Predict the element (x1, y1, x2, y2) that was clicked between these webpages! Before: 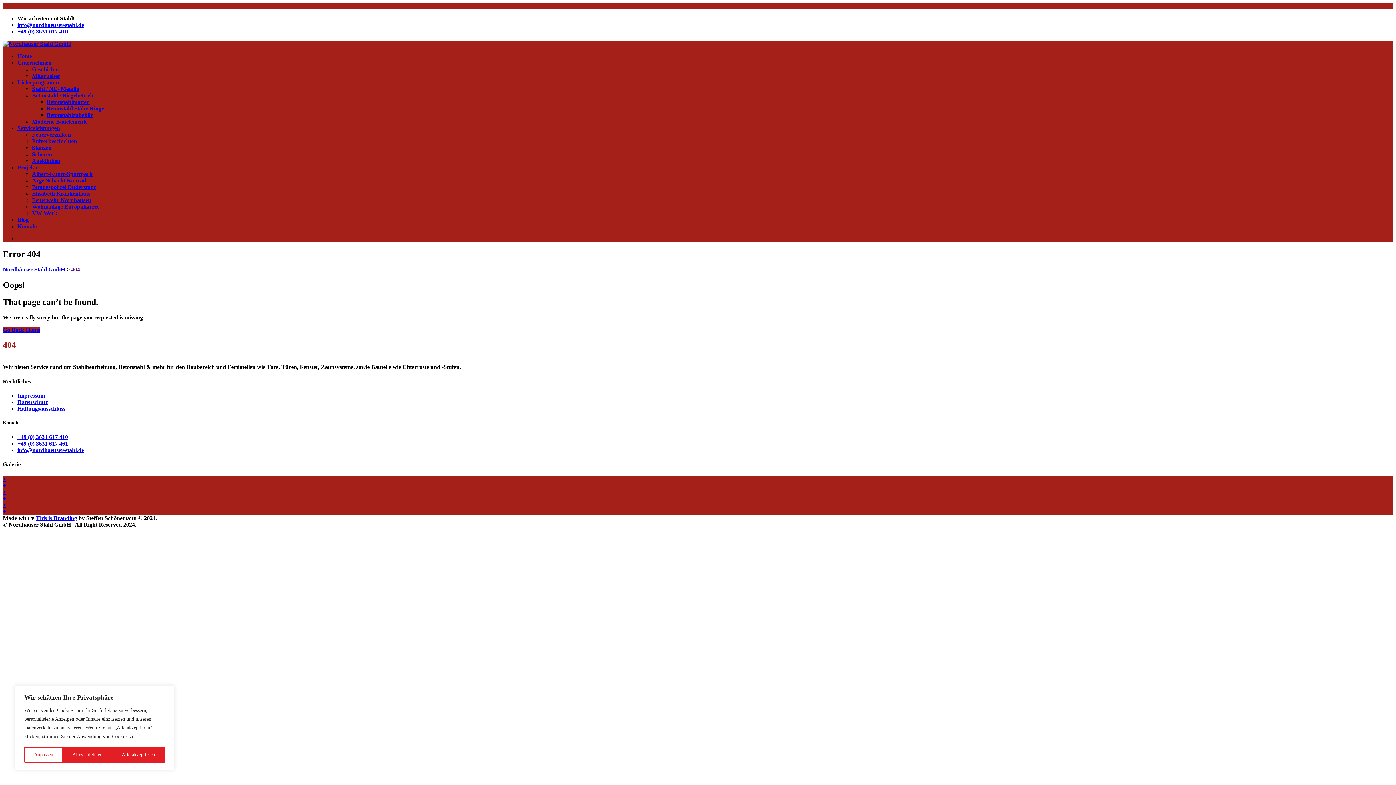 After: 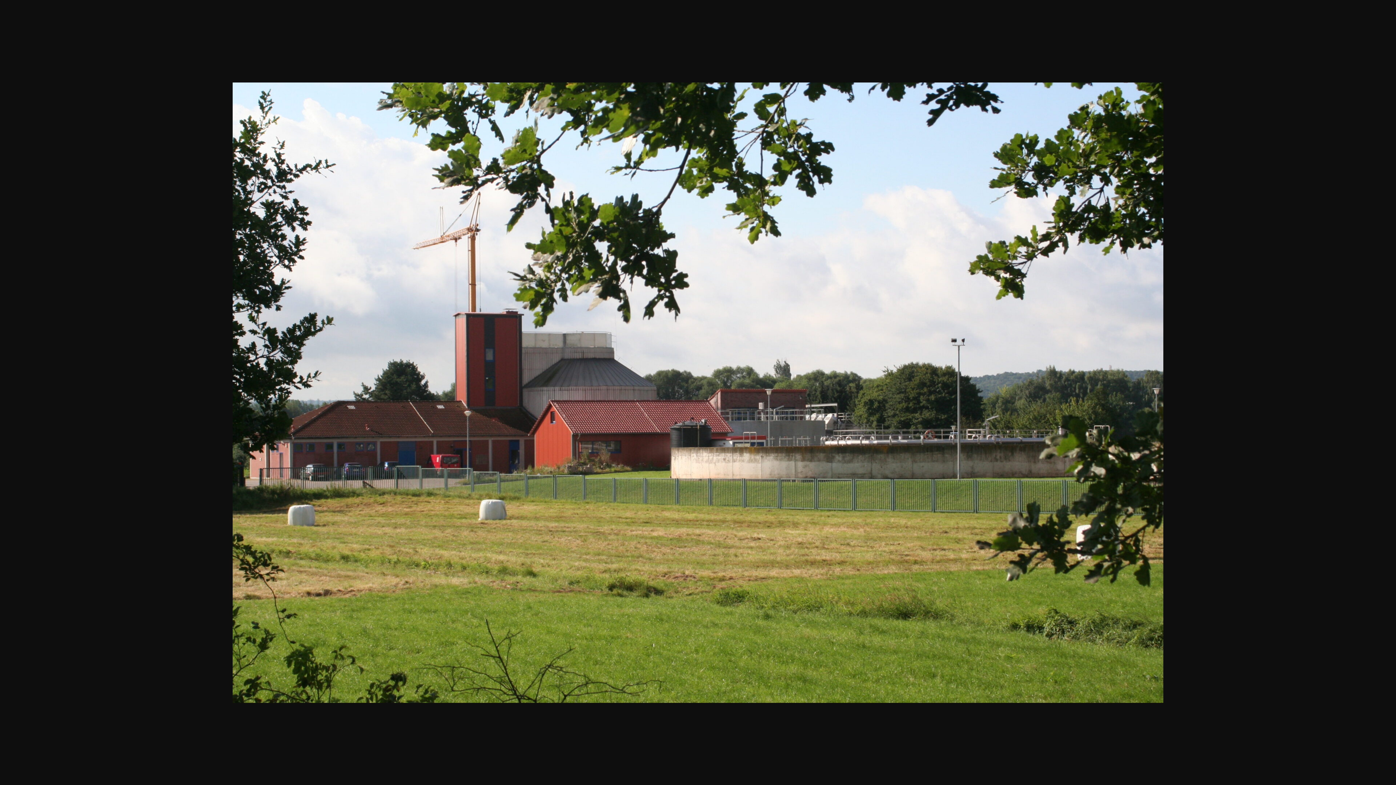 Action: label: + bbox: (2, 495, 1393, 502)